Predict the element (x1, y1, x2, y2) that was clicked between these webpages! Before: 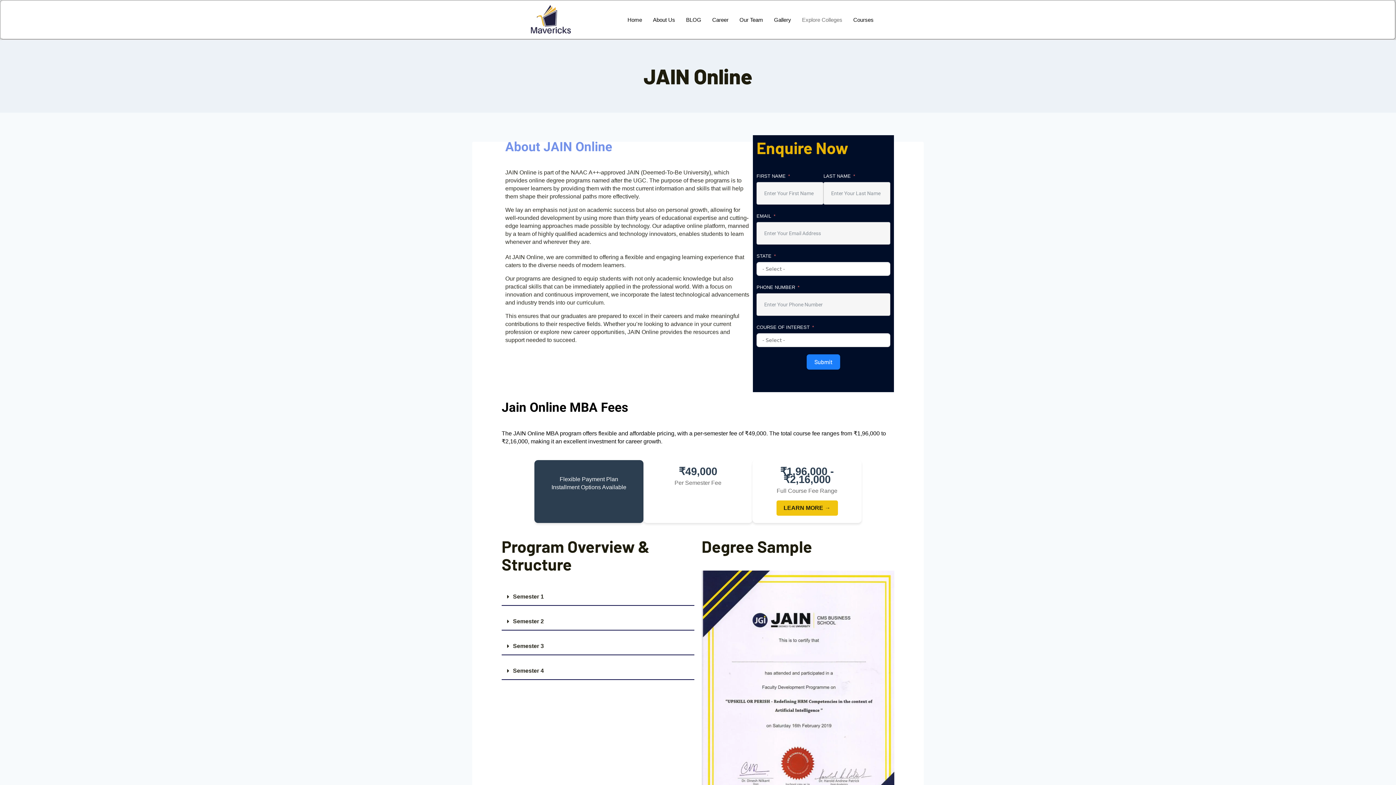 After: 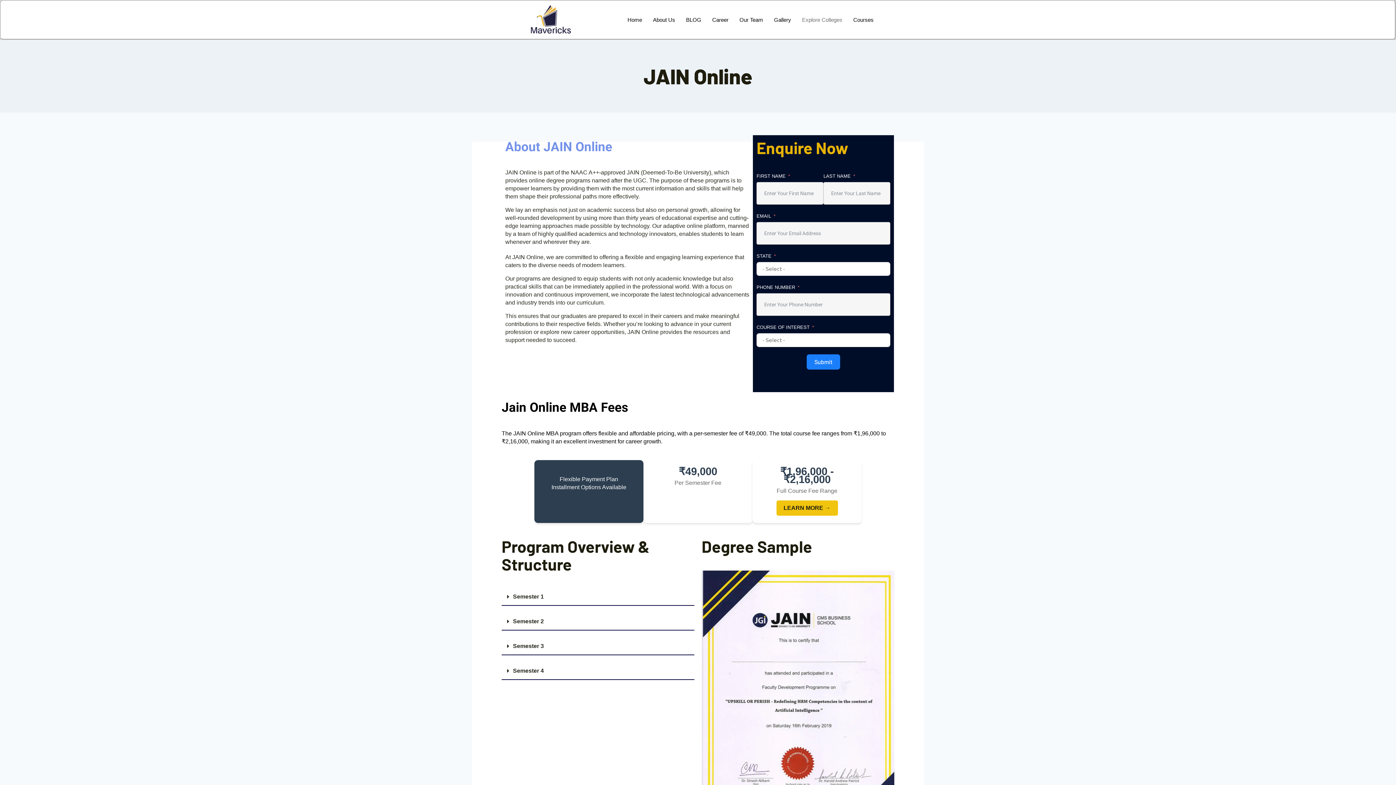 Action: bbox: (501, 663, 694, 680) label: Semester 4